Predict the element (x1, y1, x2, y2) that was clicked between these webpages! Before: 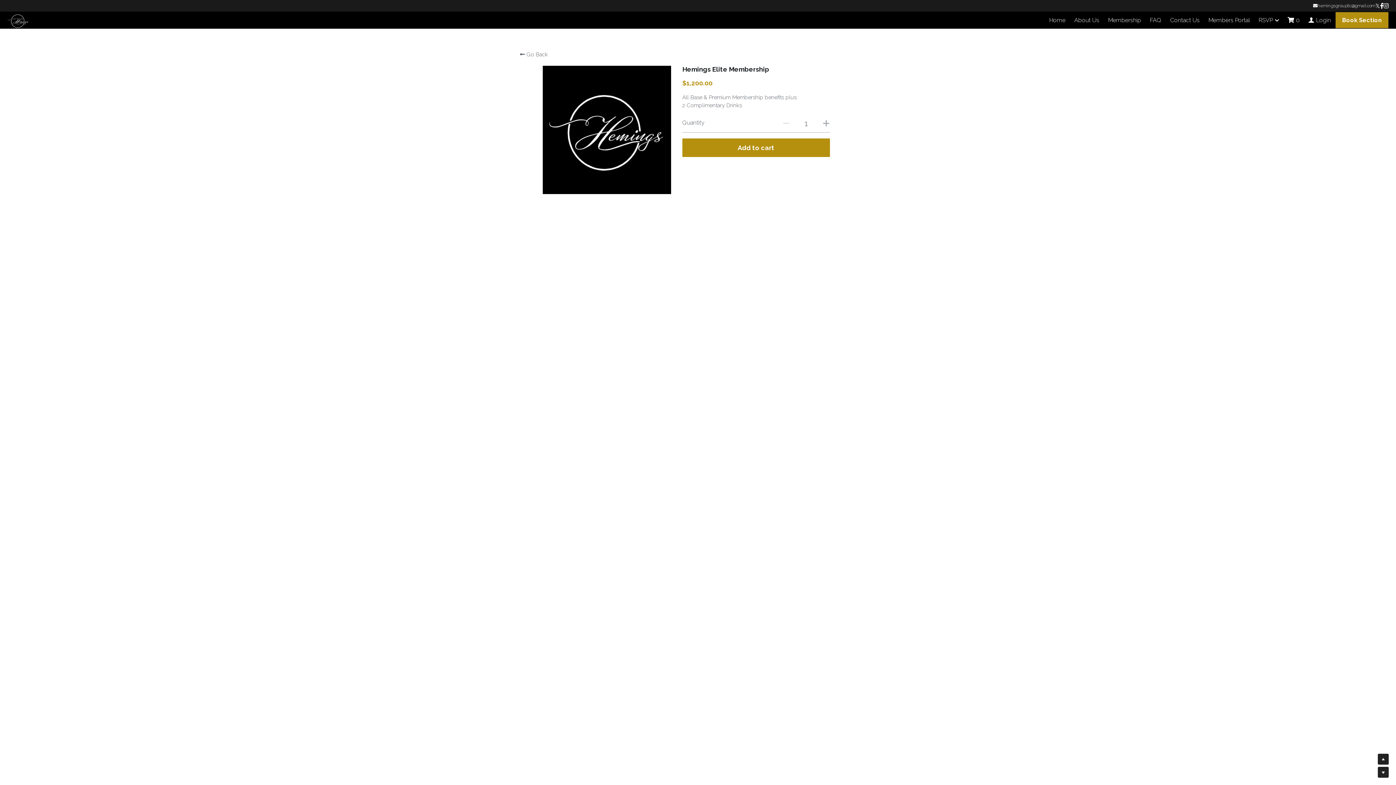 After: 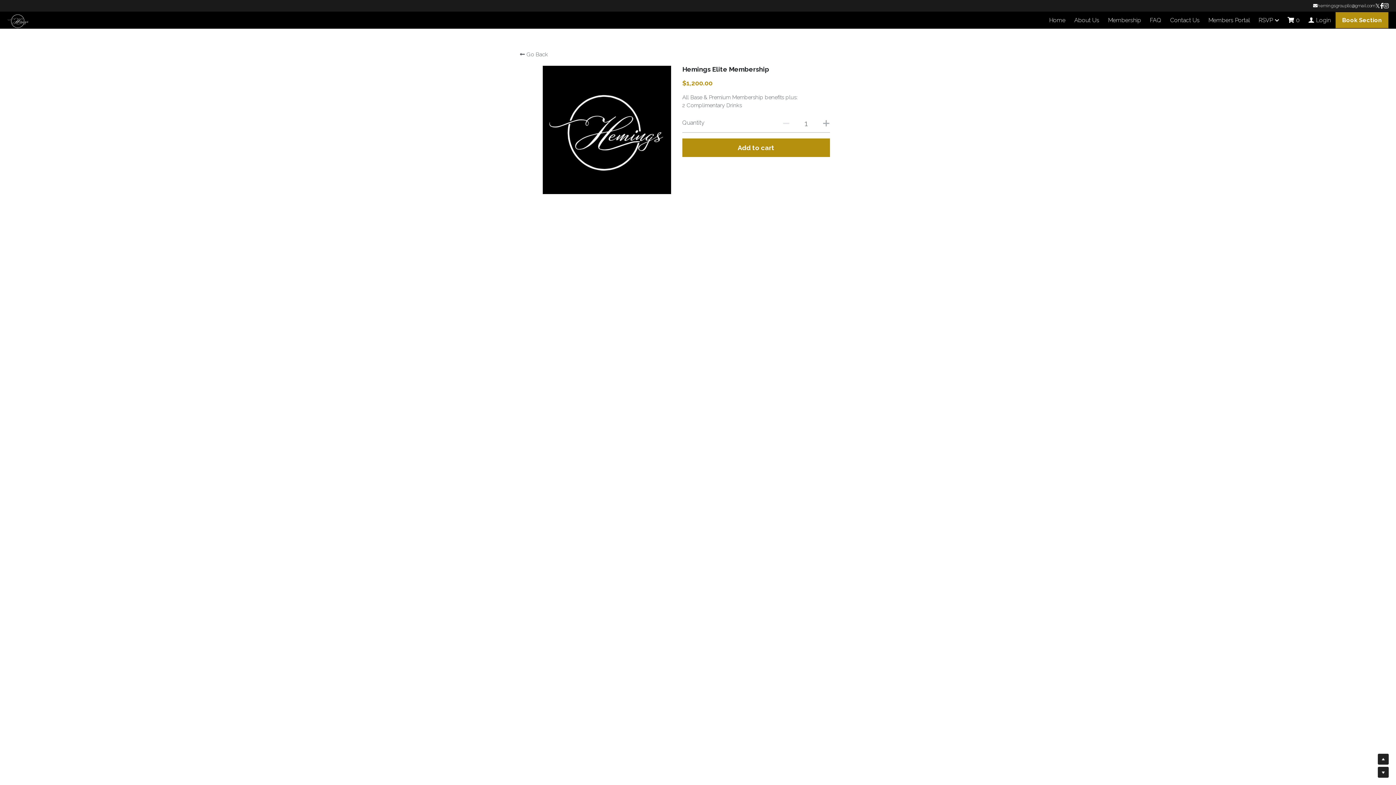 Action: label: Social media links bbox: (1375, 2, 1380, 8)